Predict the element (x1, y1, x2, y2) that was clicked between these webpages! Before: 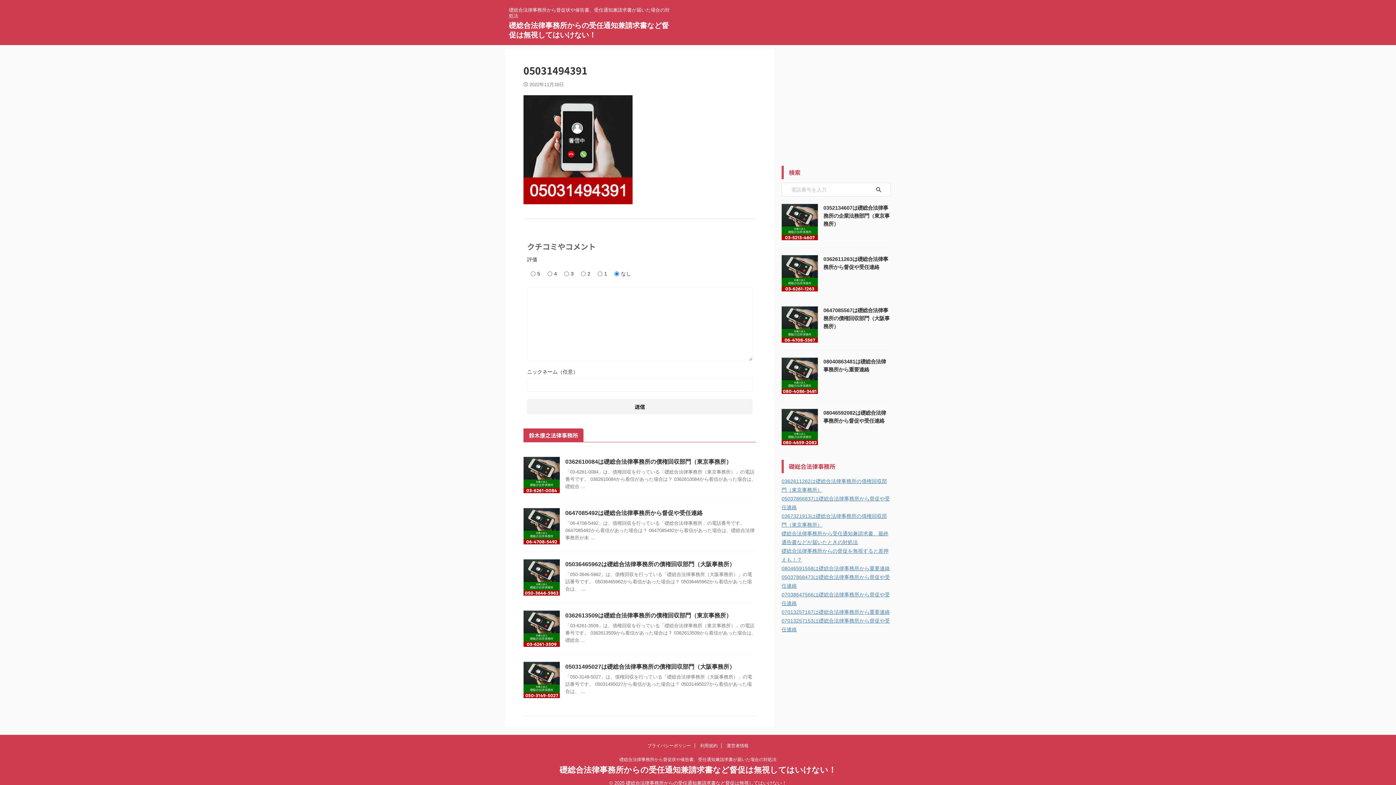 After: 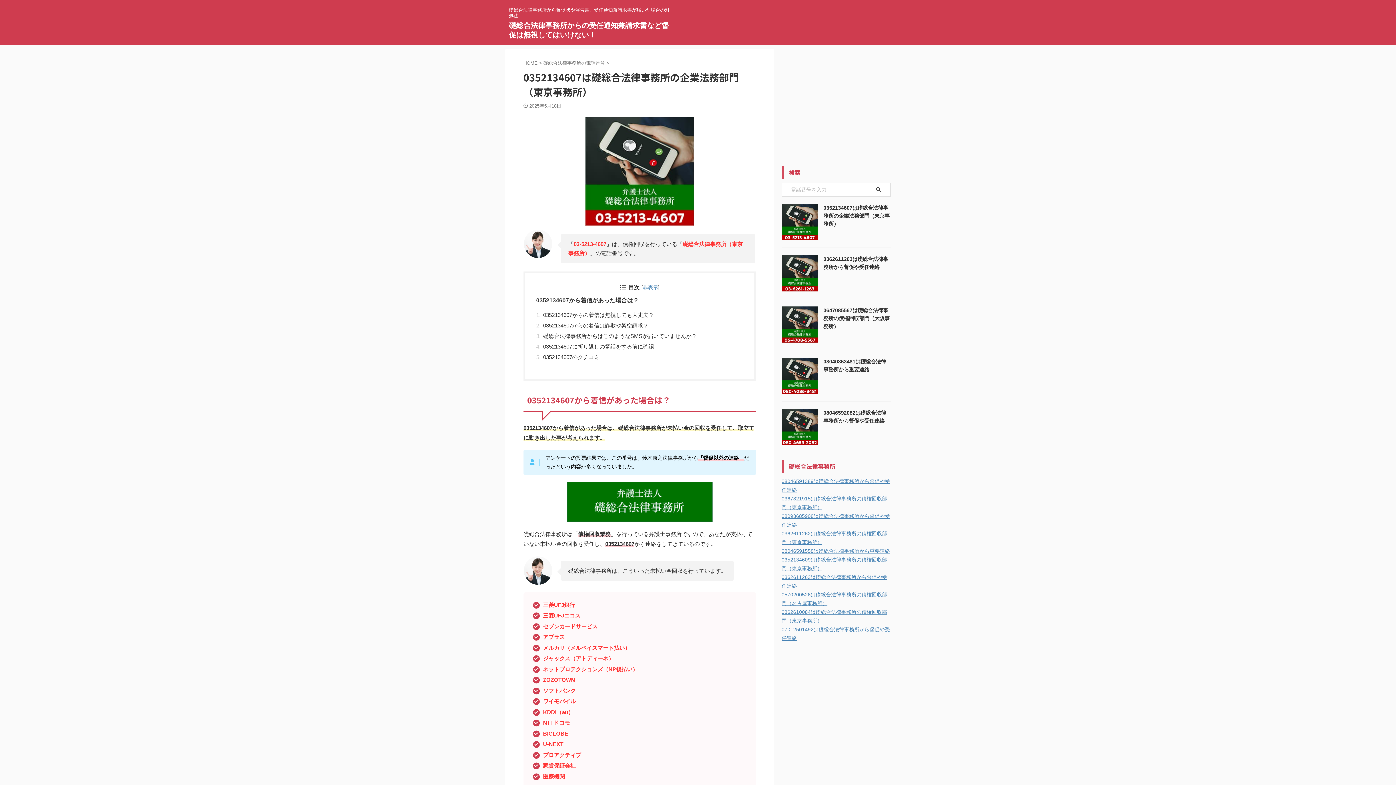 Action: bbox: (823, 205, 889, 226) label: 0352134607は礎総合法律事務所の企業法務部門（東京事務所）